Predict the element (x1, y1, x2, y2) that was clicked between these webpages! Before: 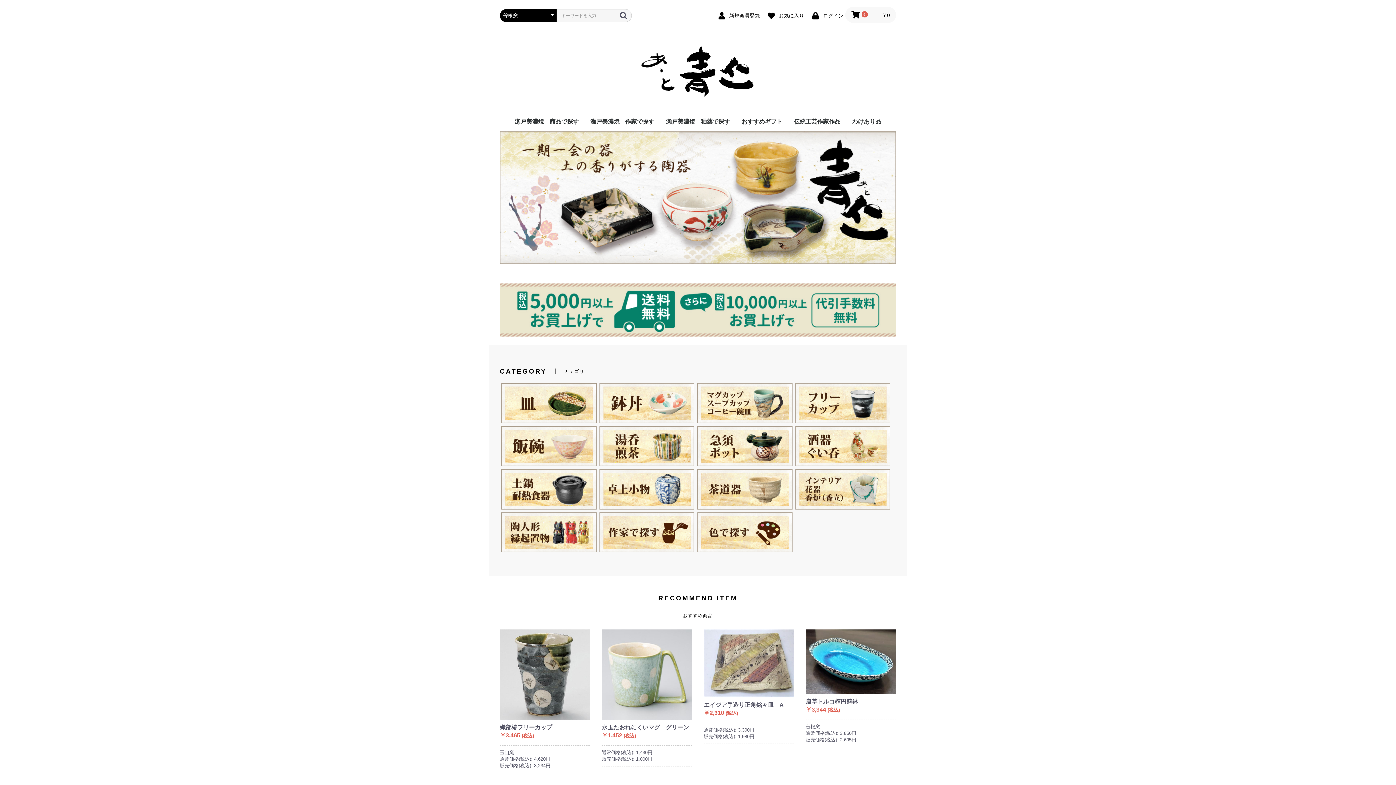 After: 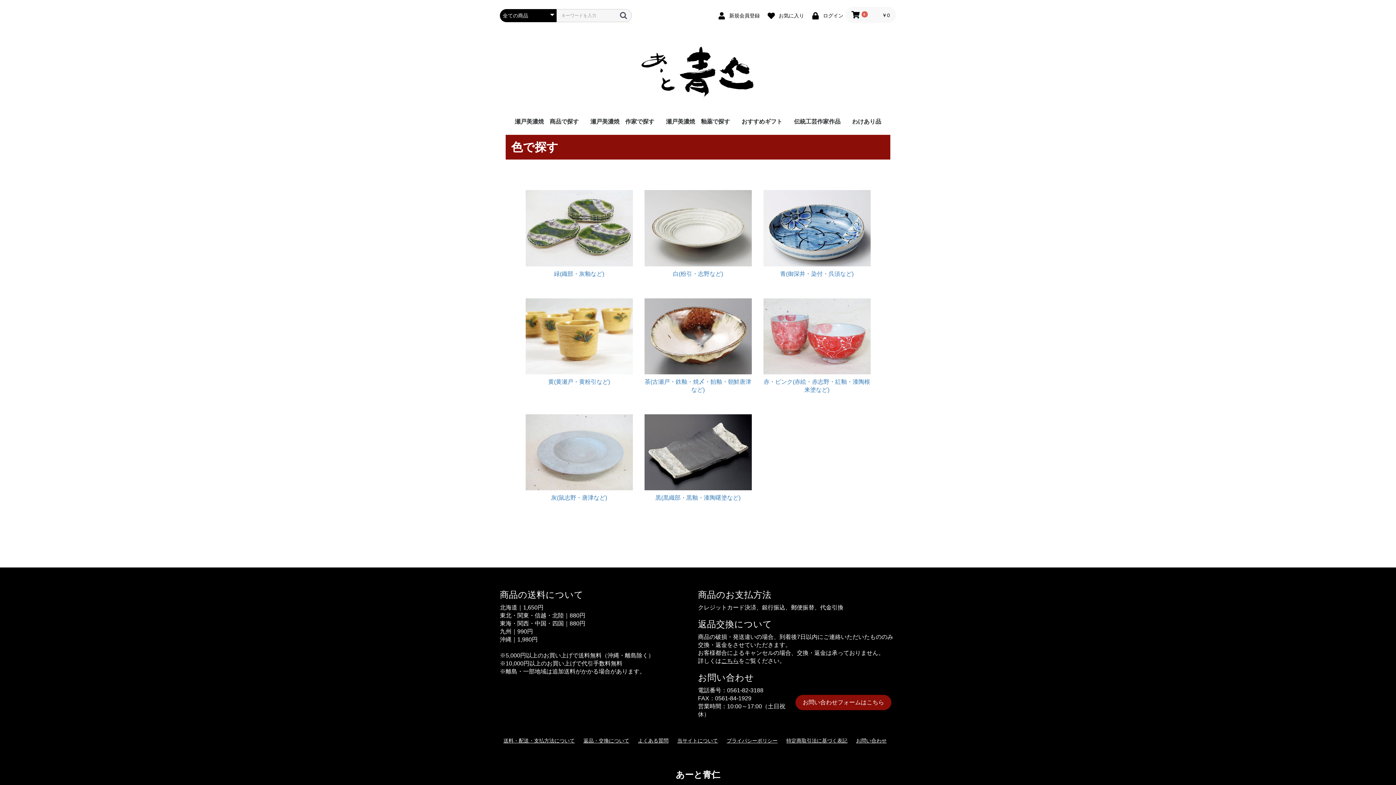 Action: bbox: (697, 529, 792, 535)